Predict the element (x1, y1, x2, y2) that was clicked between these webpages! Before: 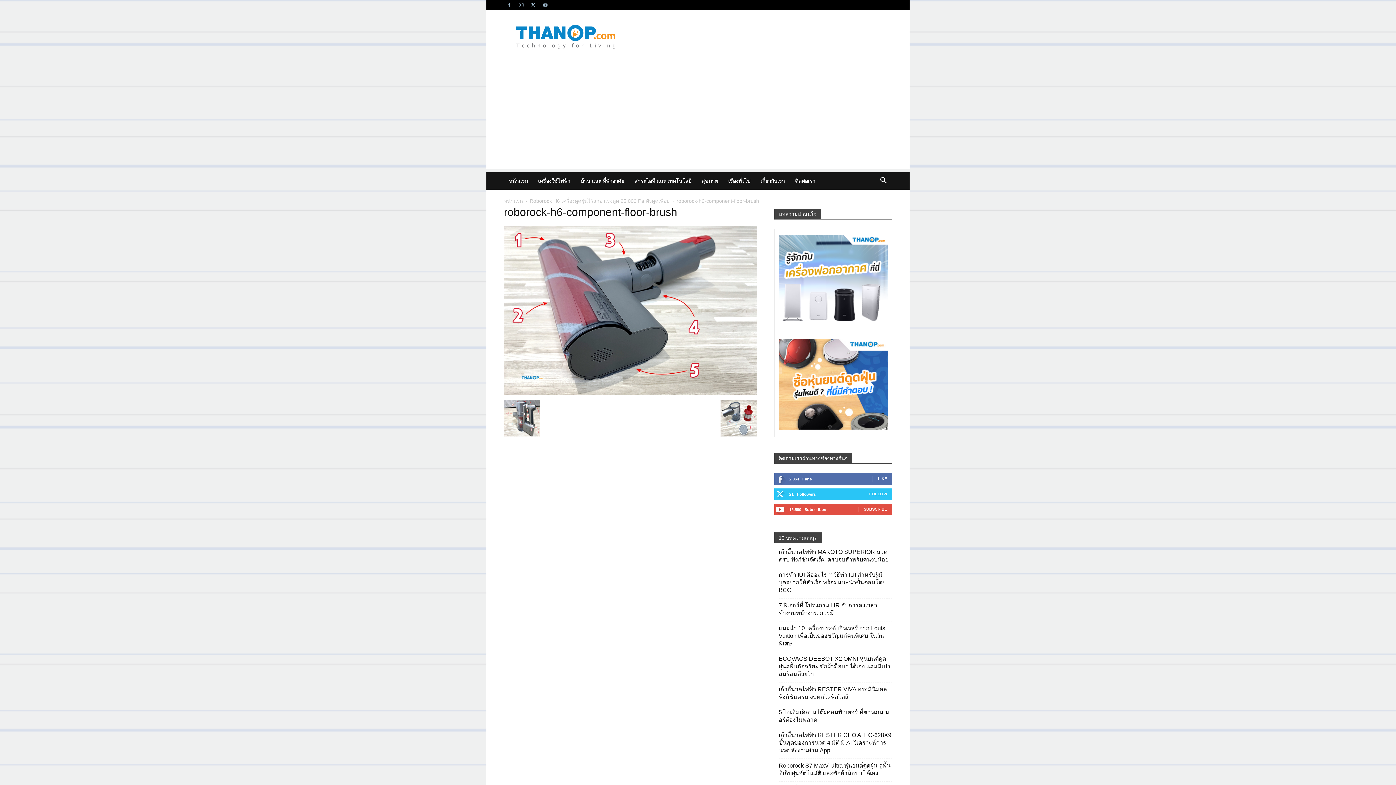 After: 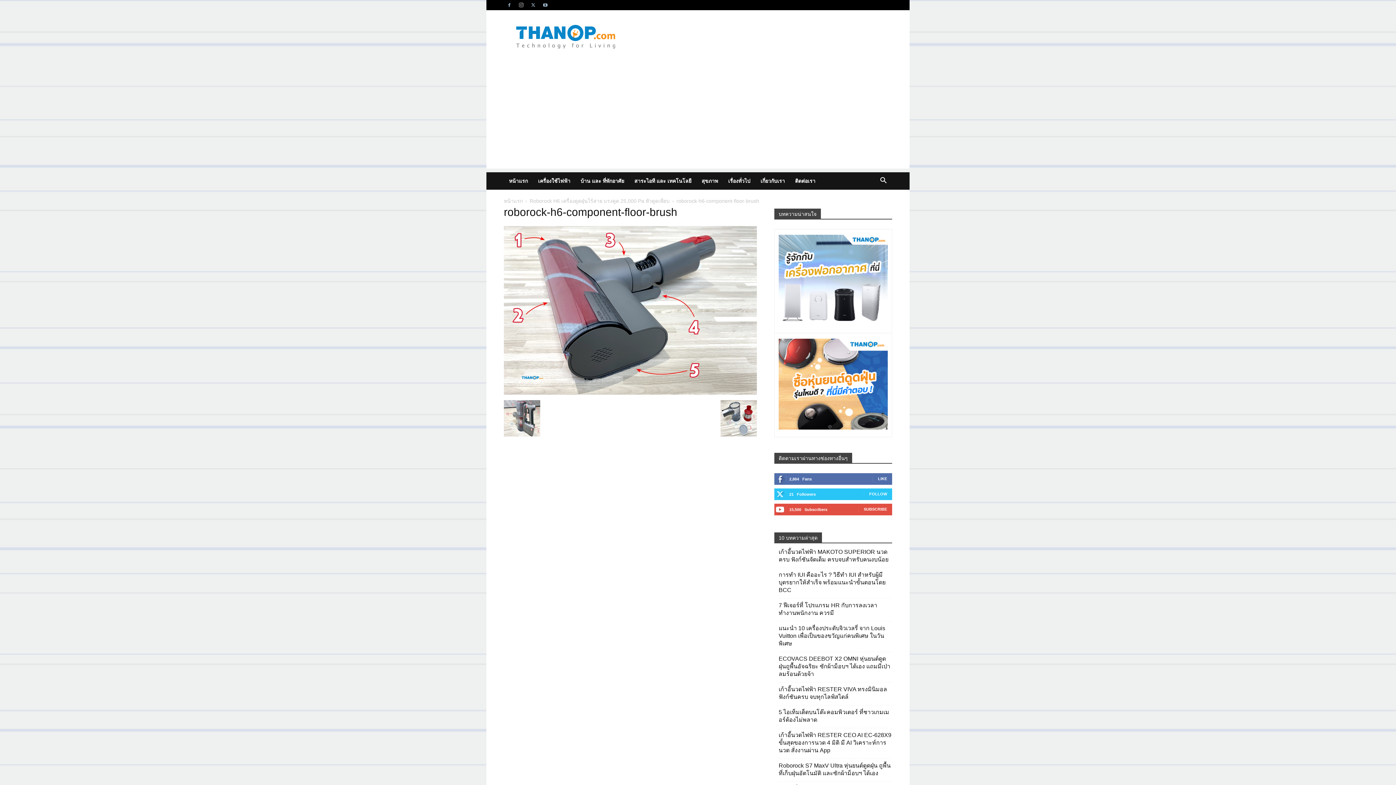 Action: bbox: (516, 0, 526, 10)